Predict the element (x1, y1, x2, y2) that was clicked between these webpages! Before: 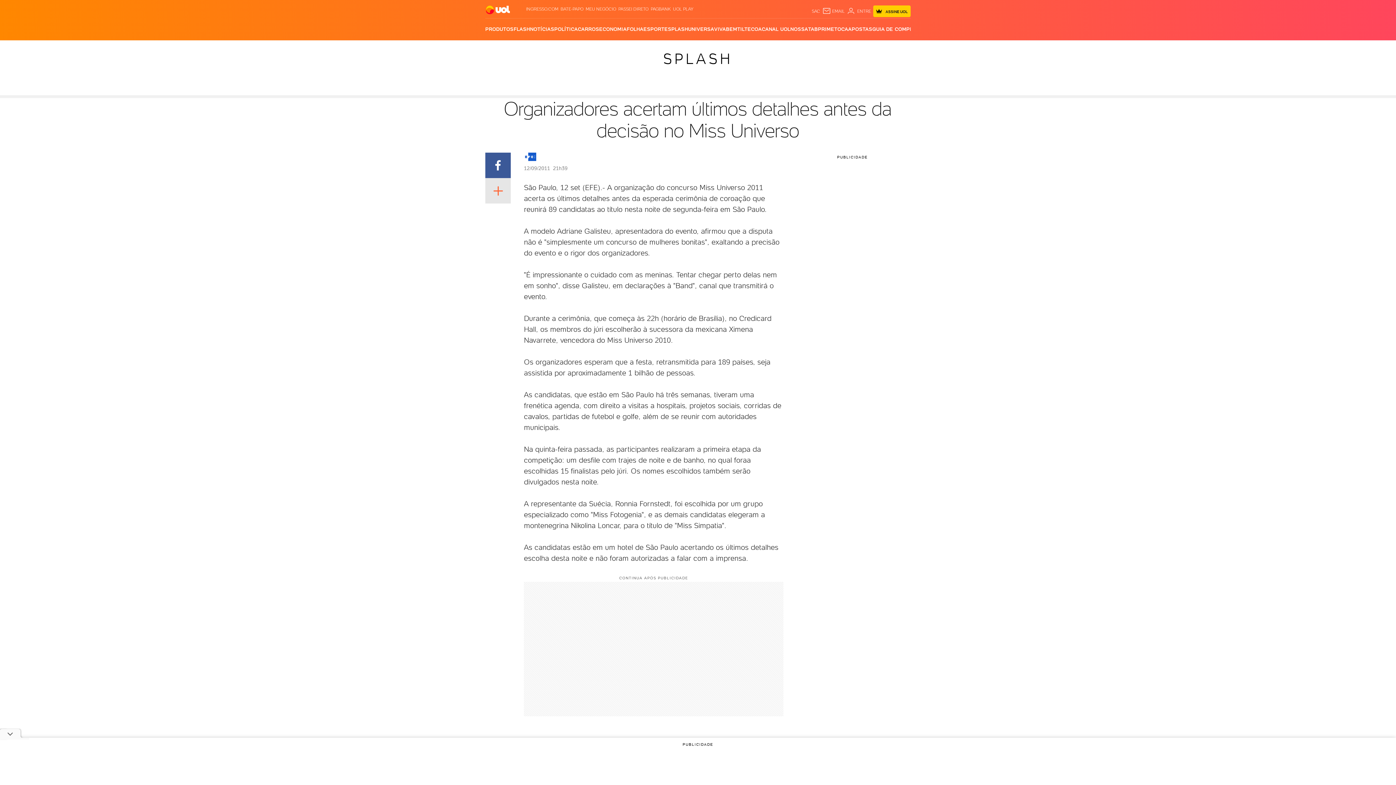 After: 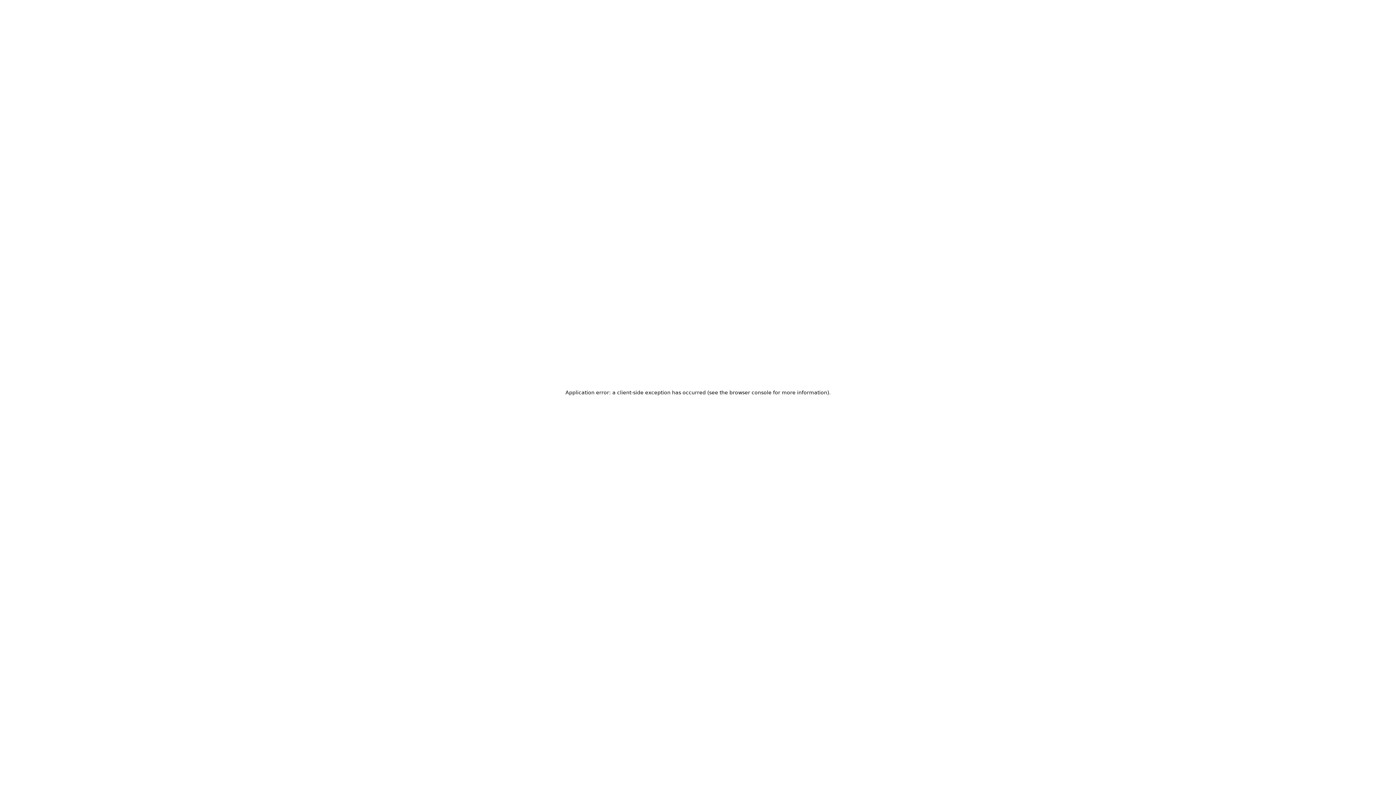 Action: bbox: (526, 6, 558, 11) label: INGRESSO.COM